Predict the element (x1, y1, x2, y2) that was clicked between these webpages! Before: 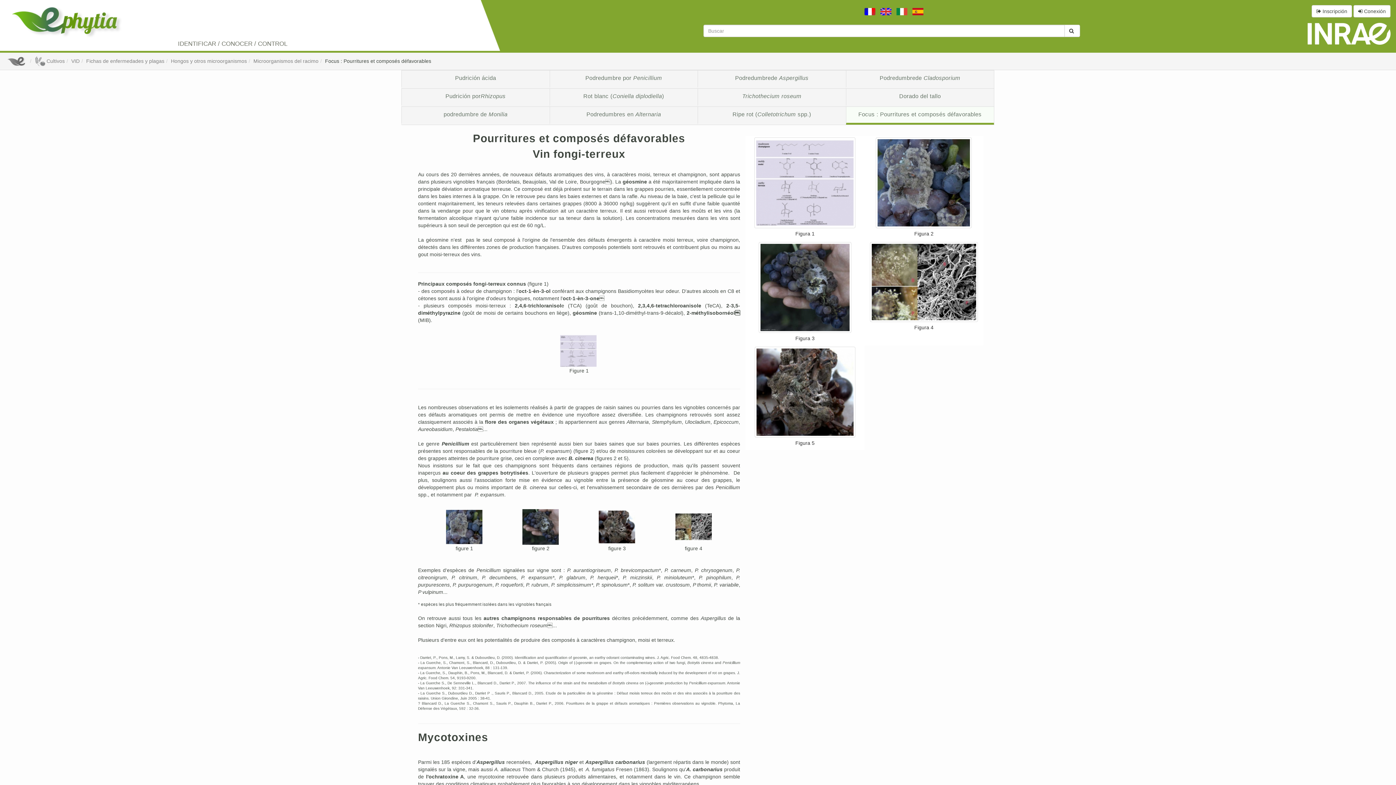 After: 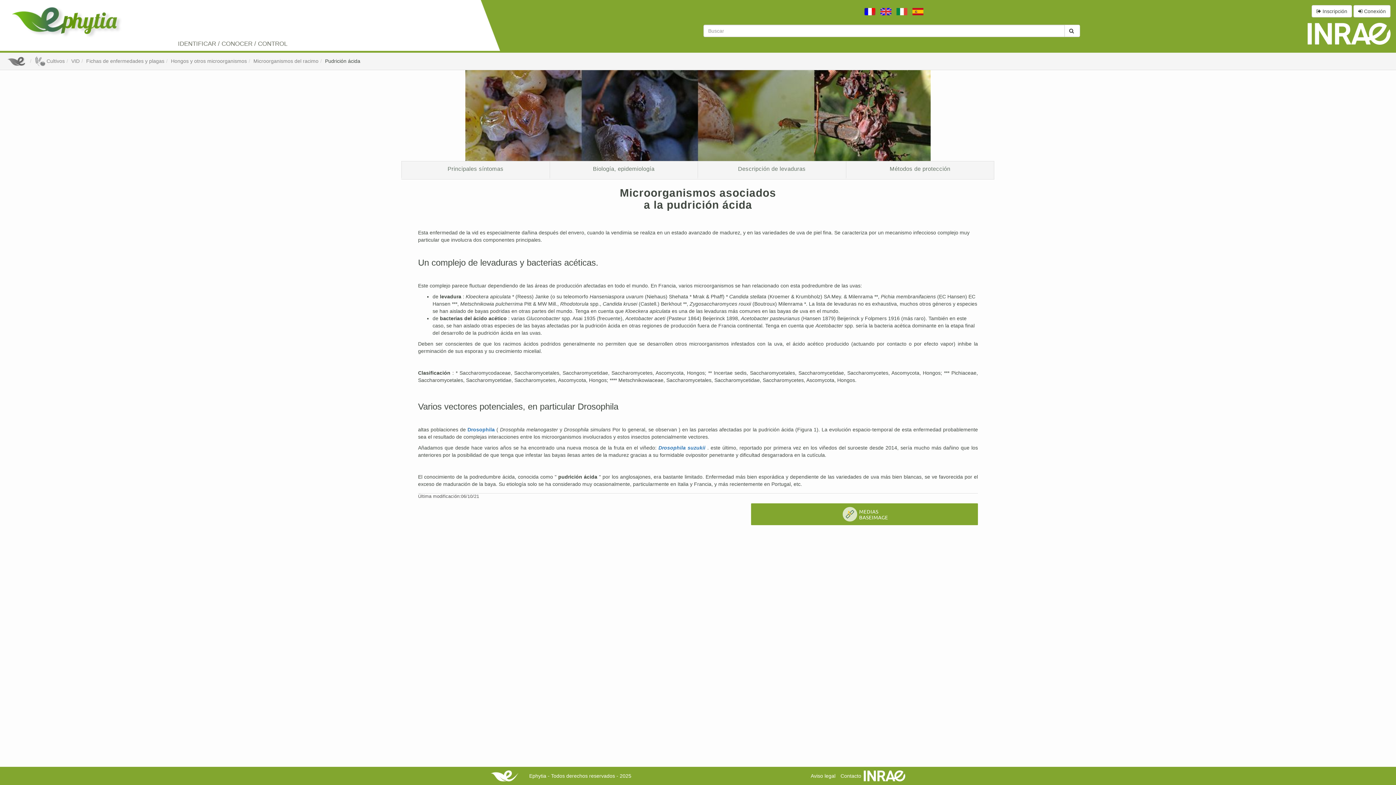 Action: label: Pudrición ácida bbox: (401, 70, 549, 86)